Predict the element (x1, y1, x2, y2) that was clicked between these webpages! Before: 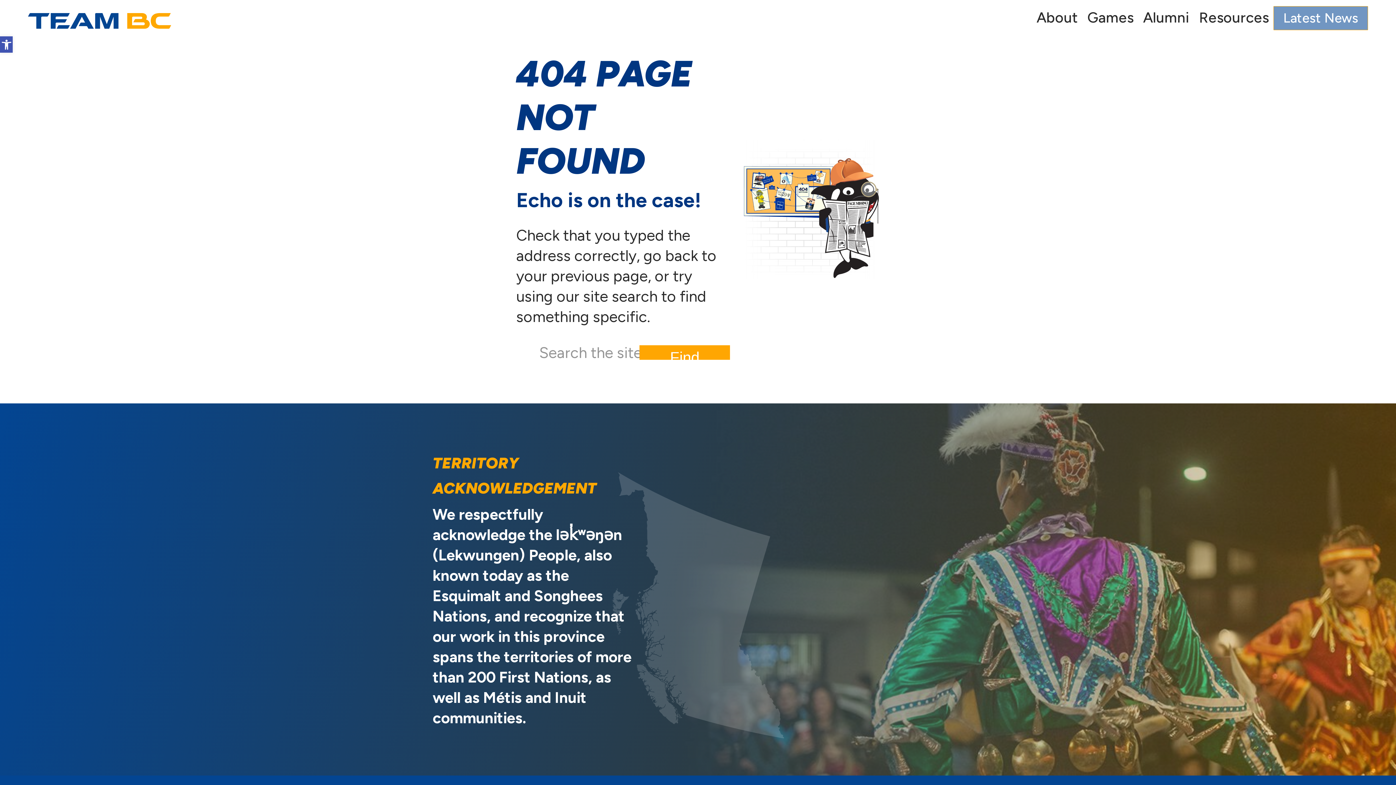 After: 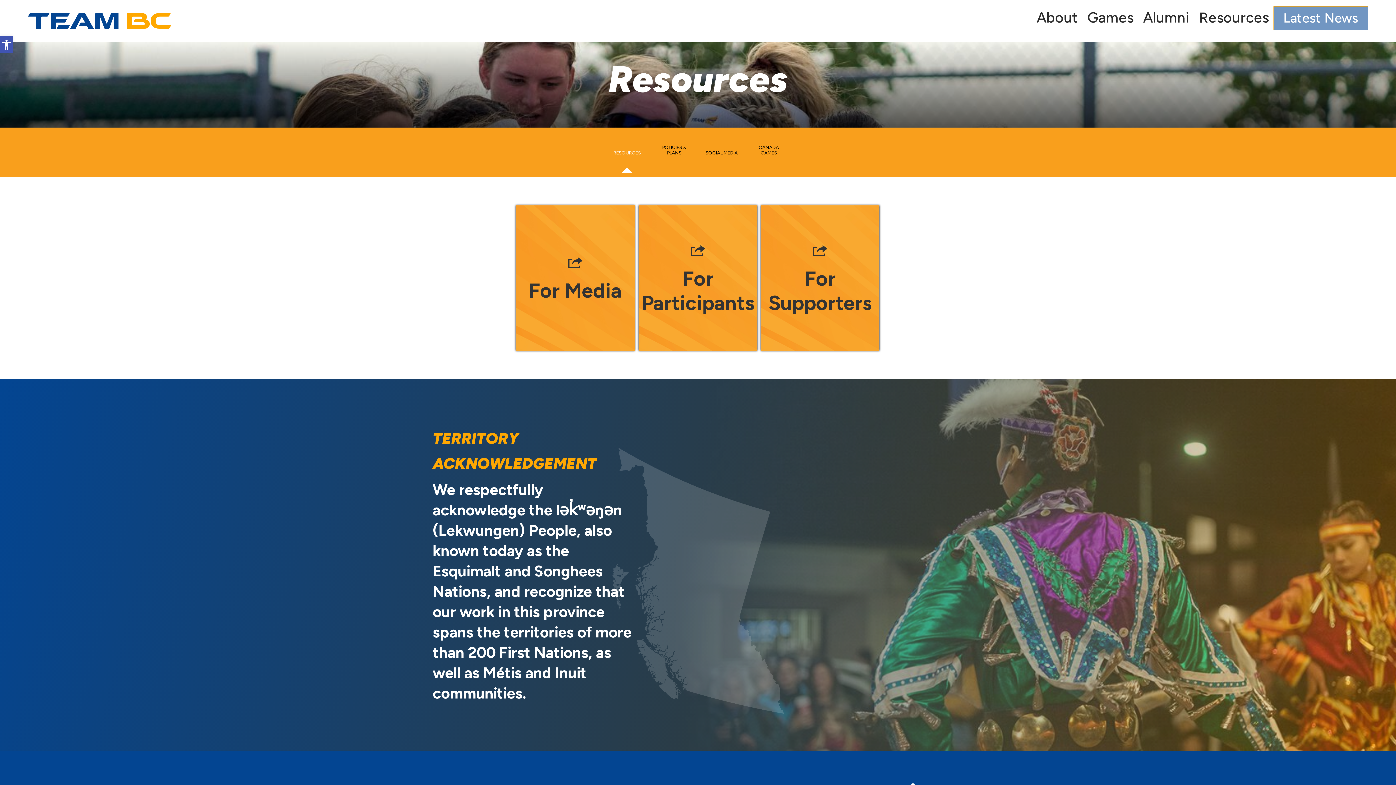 Action: label: Resources bbox: (1194, 0, 1273, 41)